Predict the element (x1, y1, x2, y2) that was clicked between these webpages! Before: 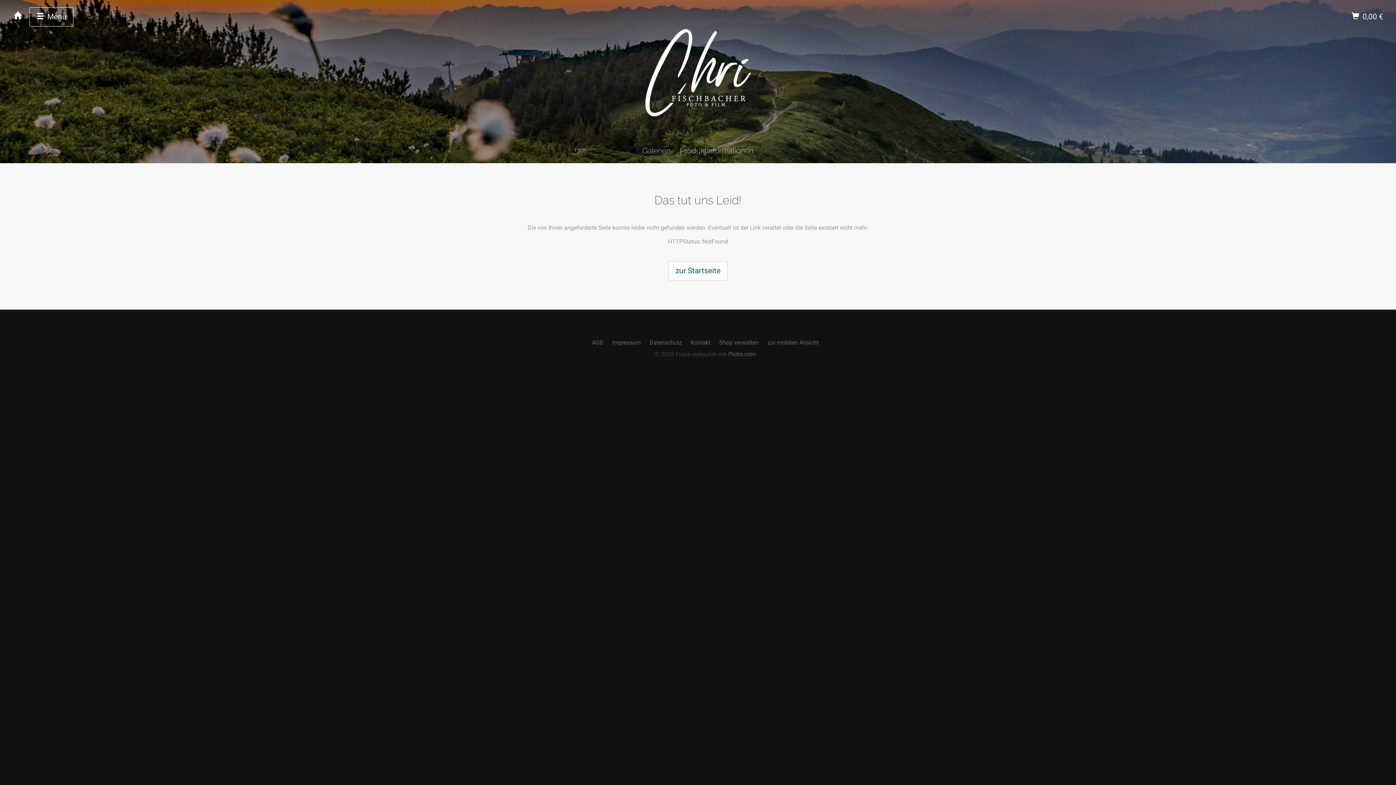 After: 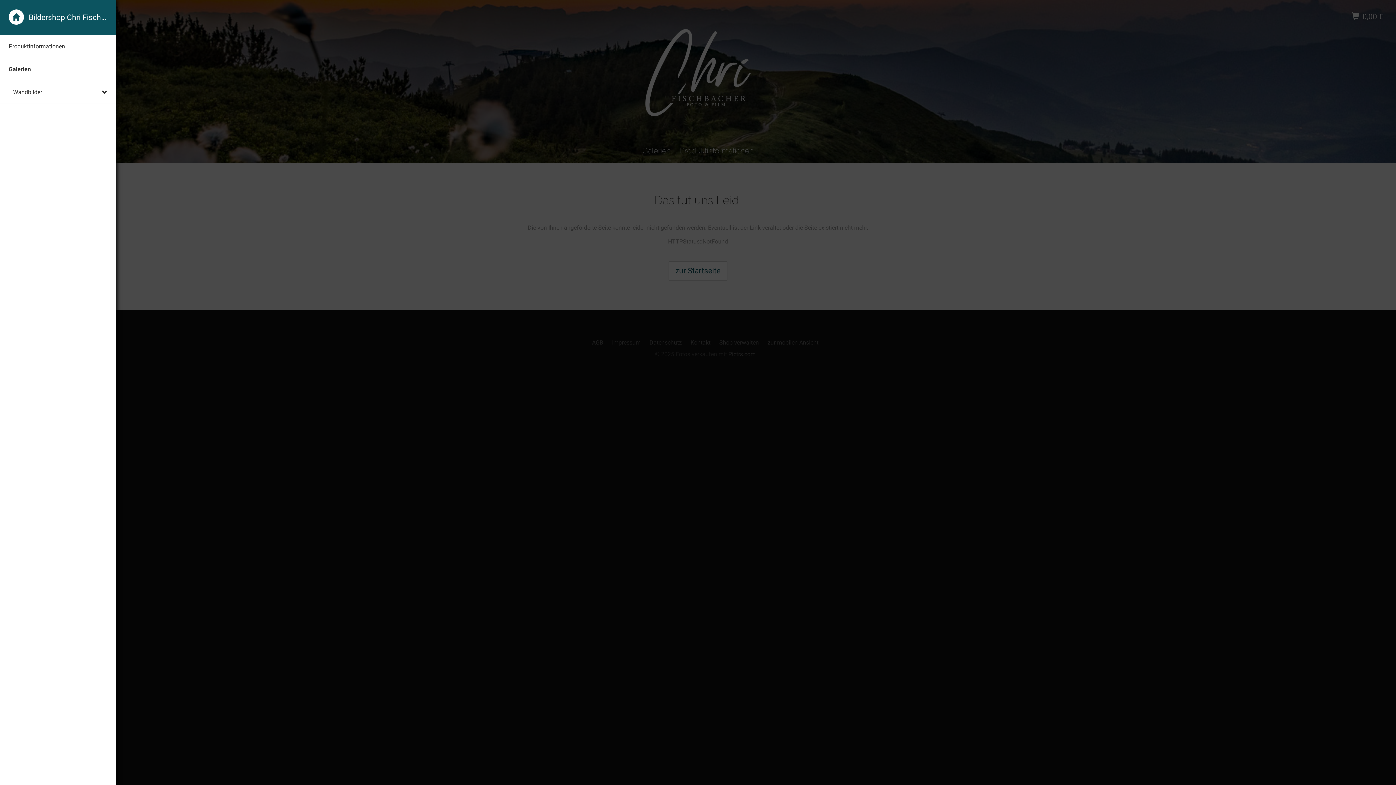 Action: bbox: (29, 7, 73, 26) label:  Menü